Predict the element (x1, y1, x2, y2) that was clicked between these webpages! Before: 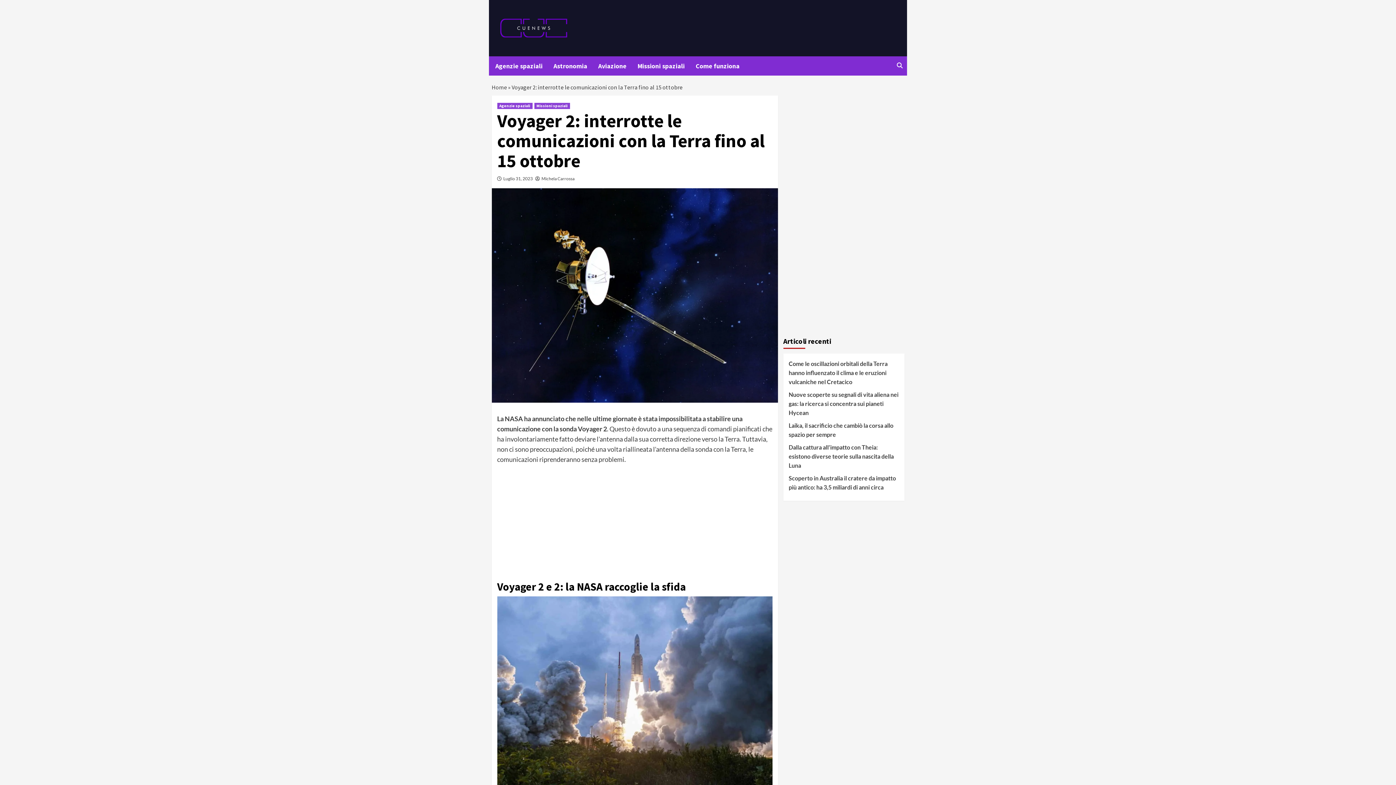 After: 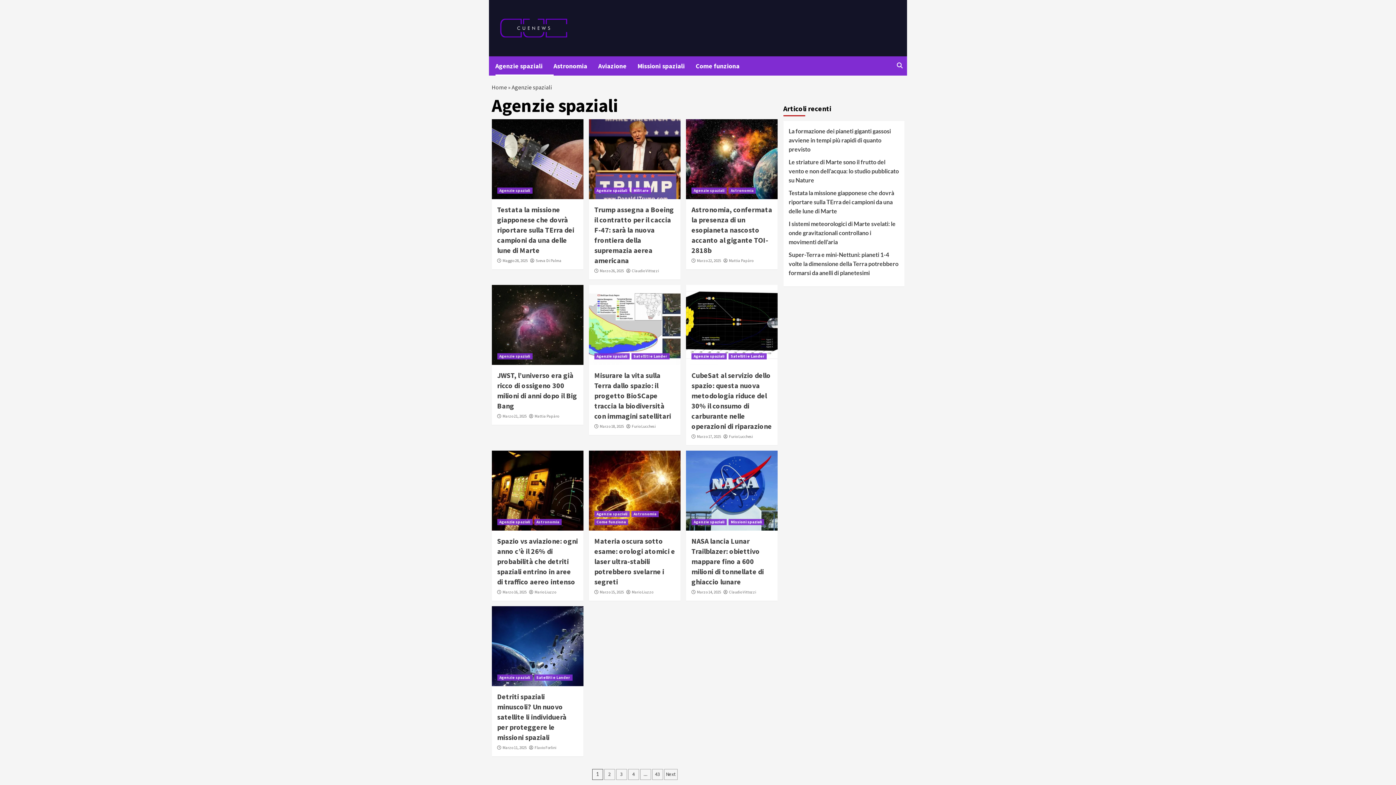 Action: label: Agenzie spaziali bbox: (497, 102, 532, 109)